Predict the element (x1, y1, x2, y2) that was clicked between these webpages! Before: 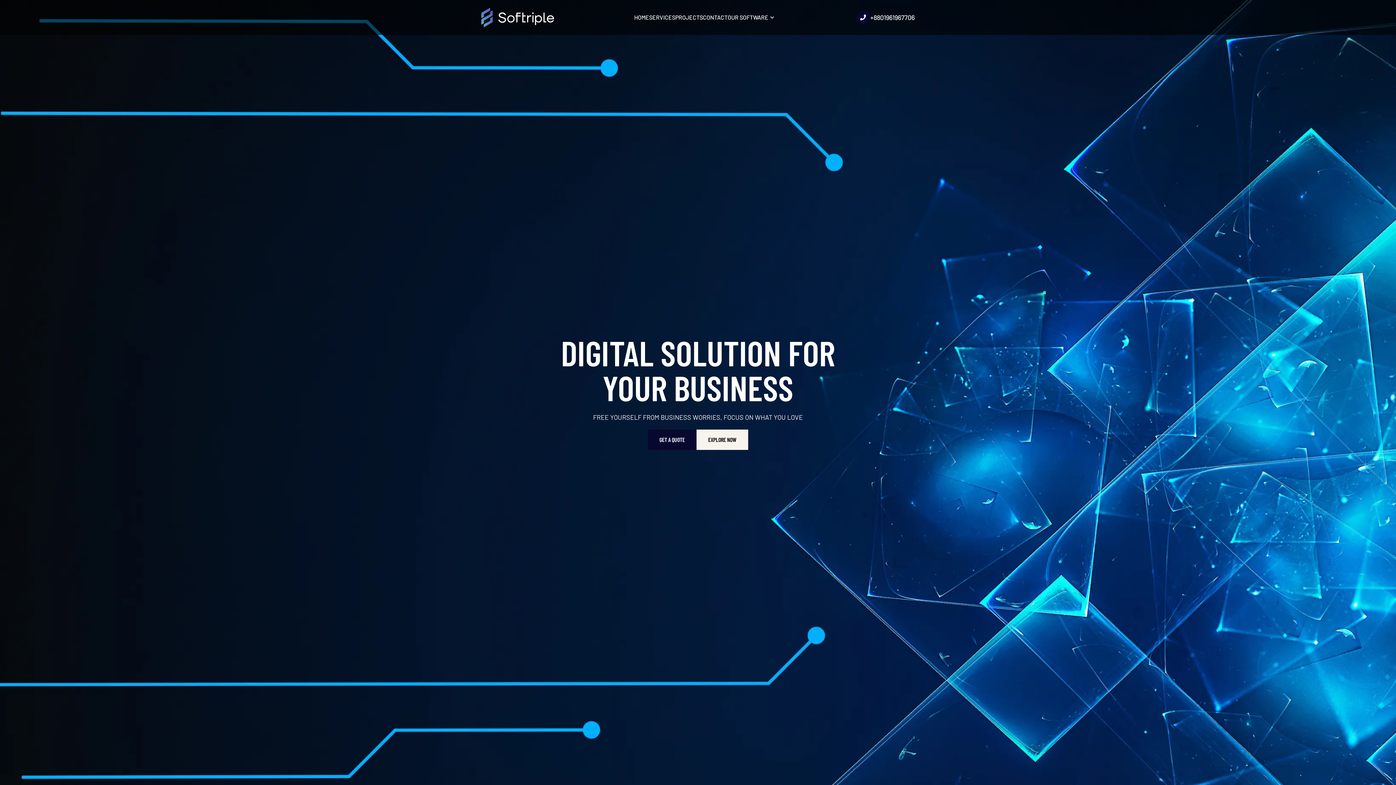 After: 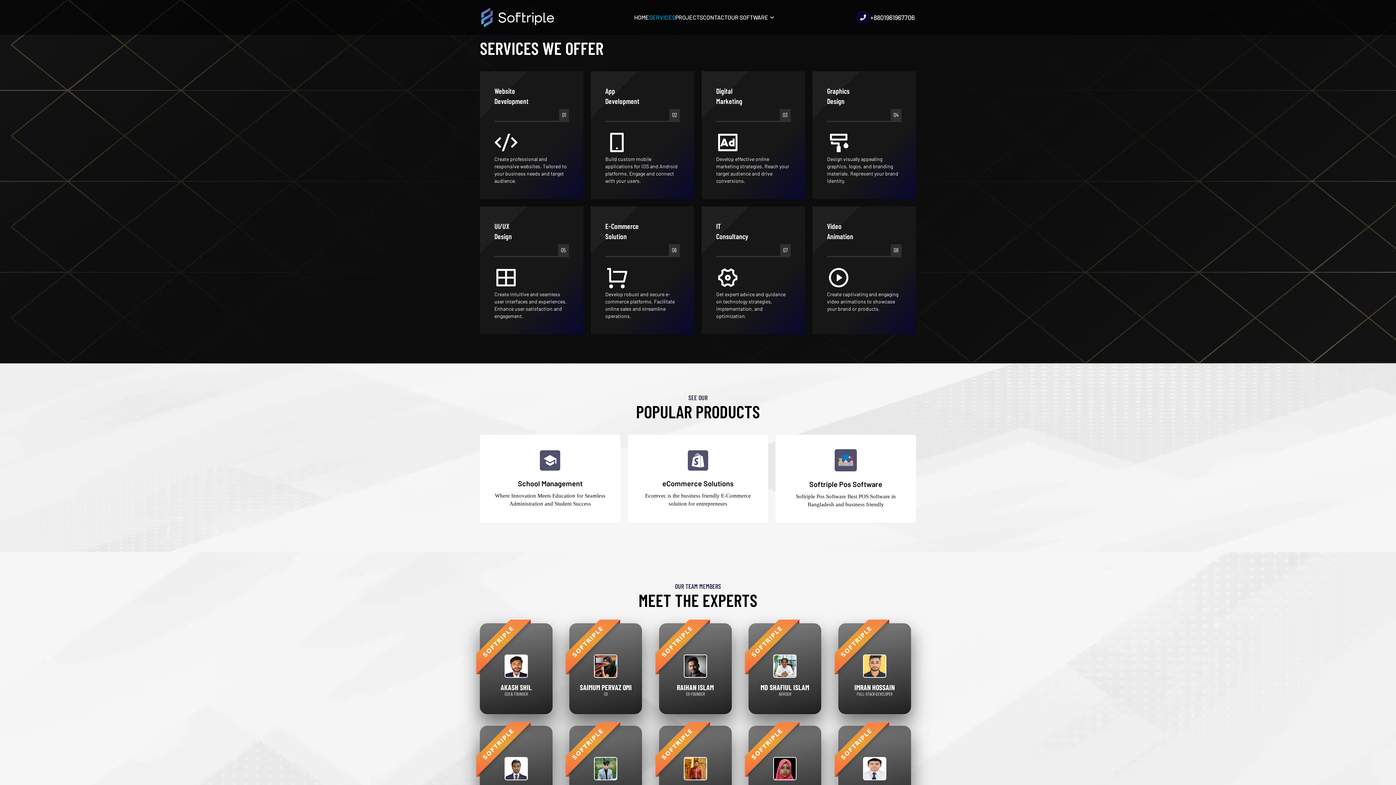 Action: bbox: (649, 13, 675, 20) label: SERVICES